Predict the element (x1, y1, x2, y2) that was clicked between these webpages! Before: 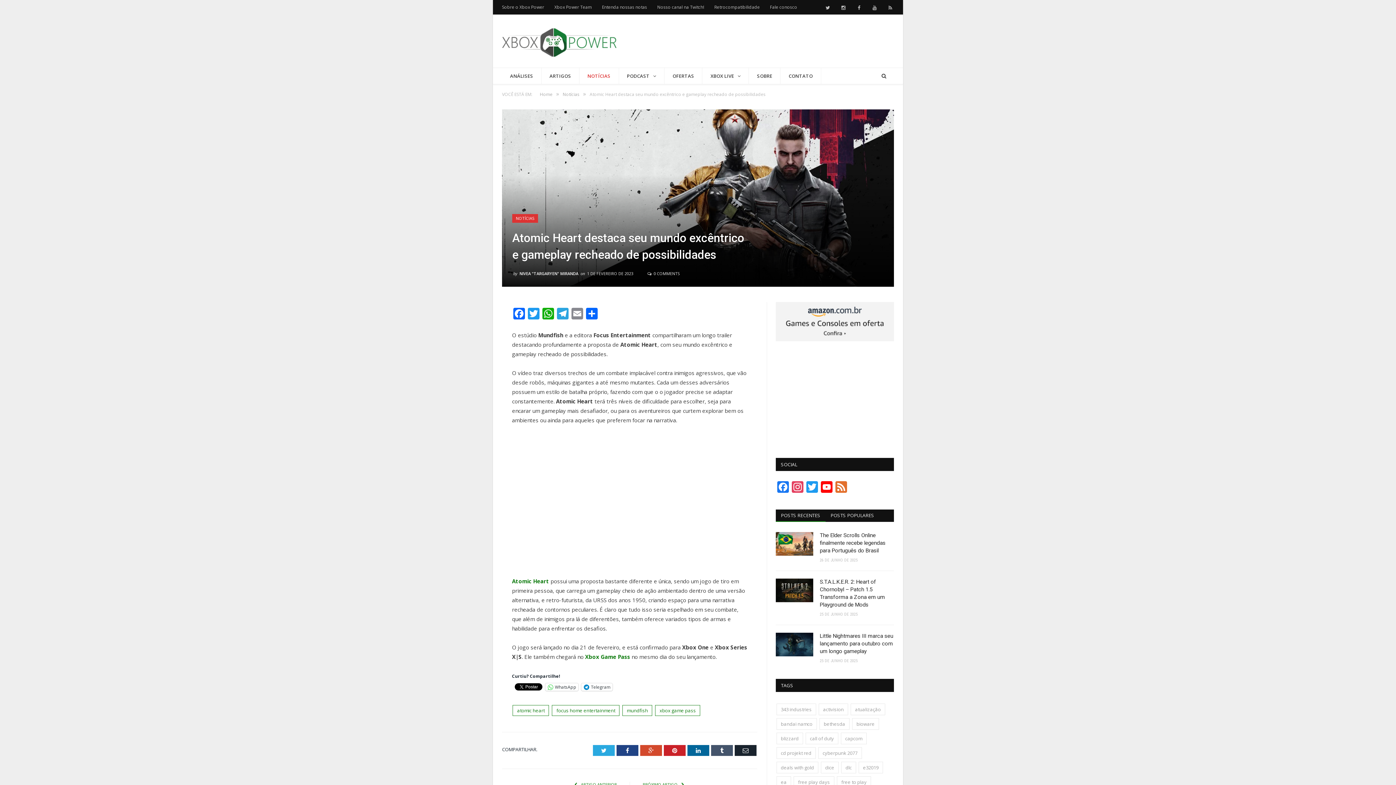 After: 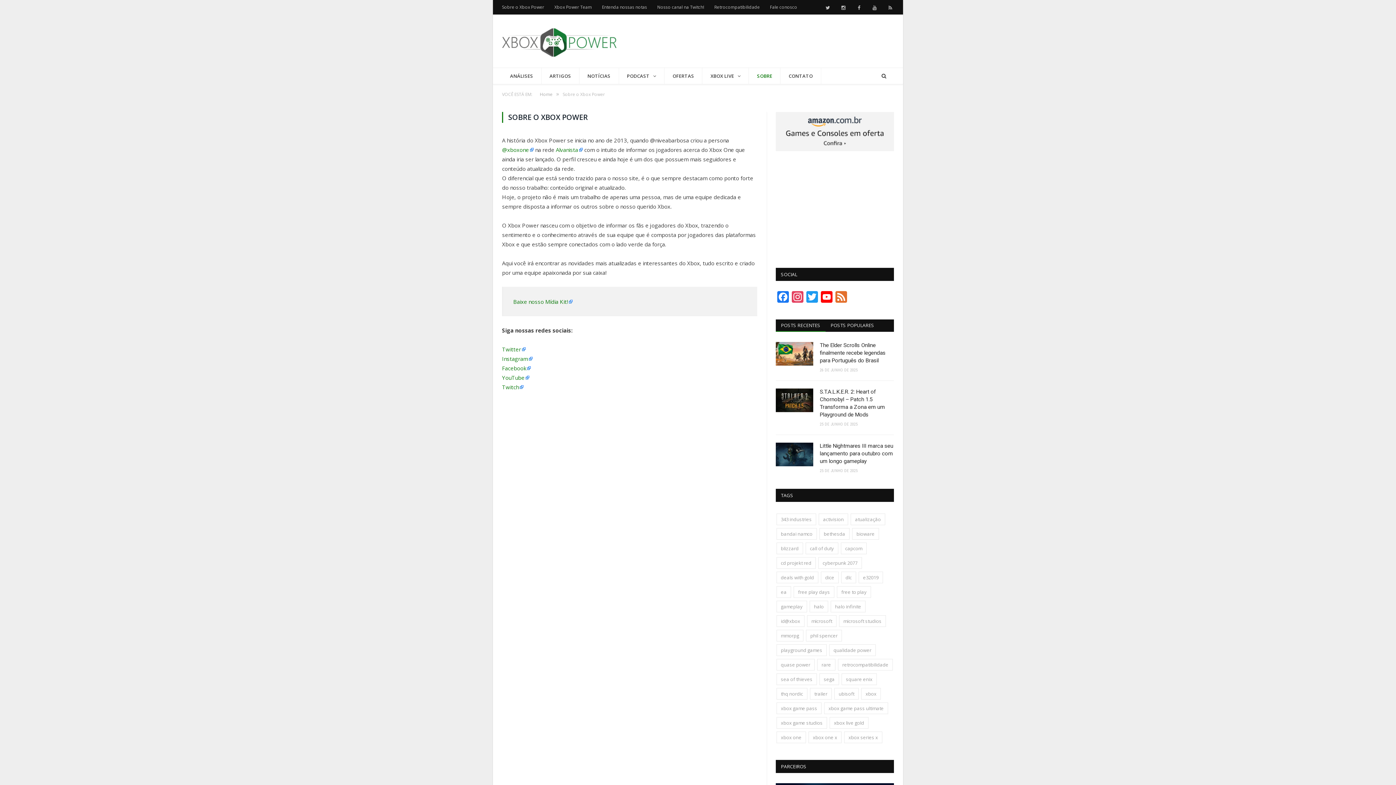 Action: label: SOBRE bbox: (749, 68, 780, 84)